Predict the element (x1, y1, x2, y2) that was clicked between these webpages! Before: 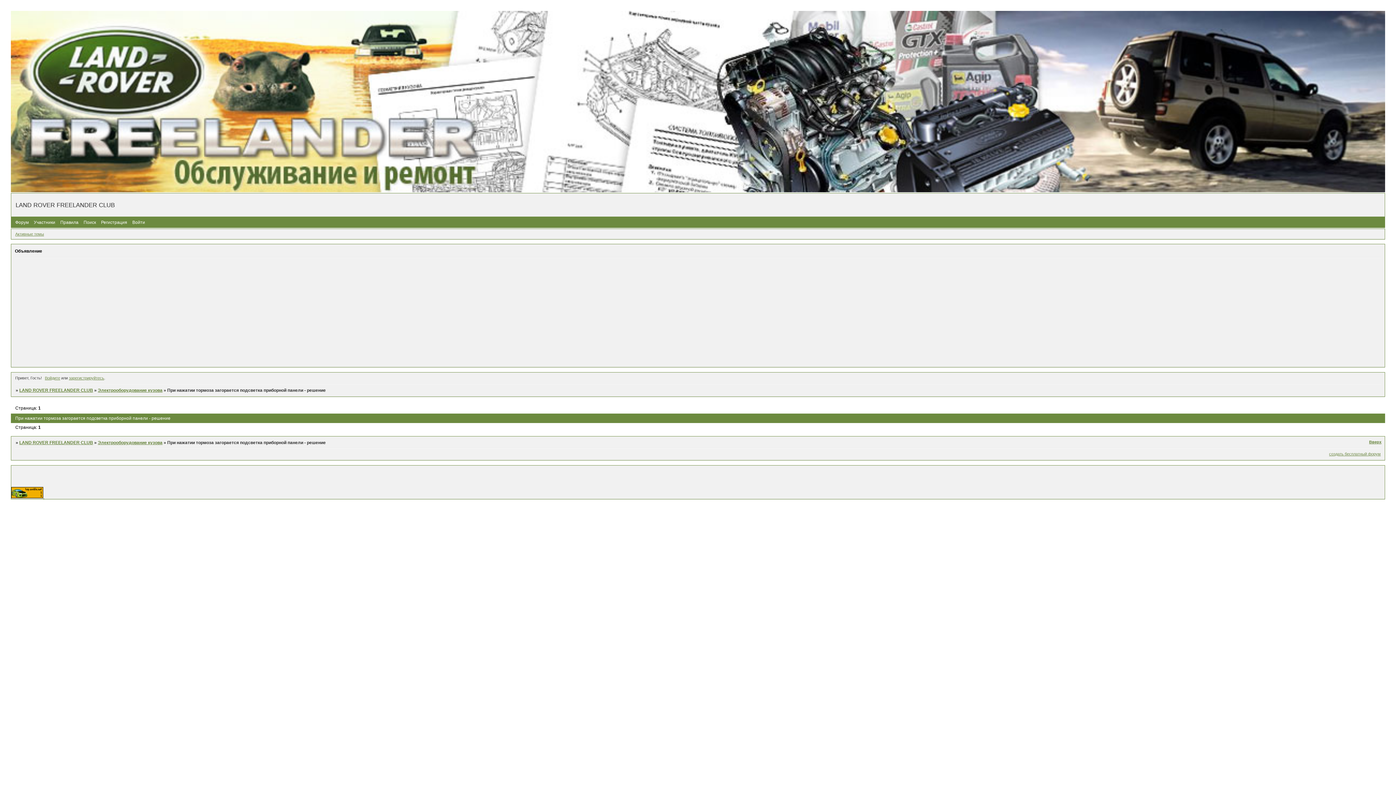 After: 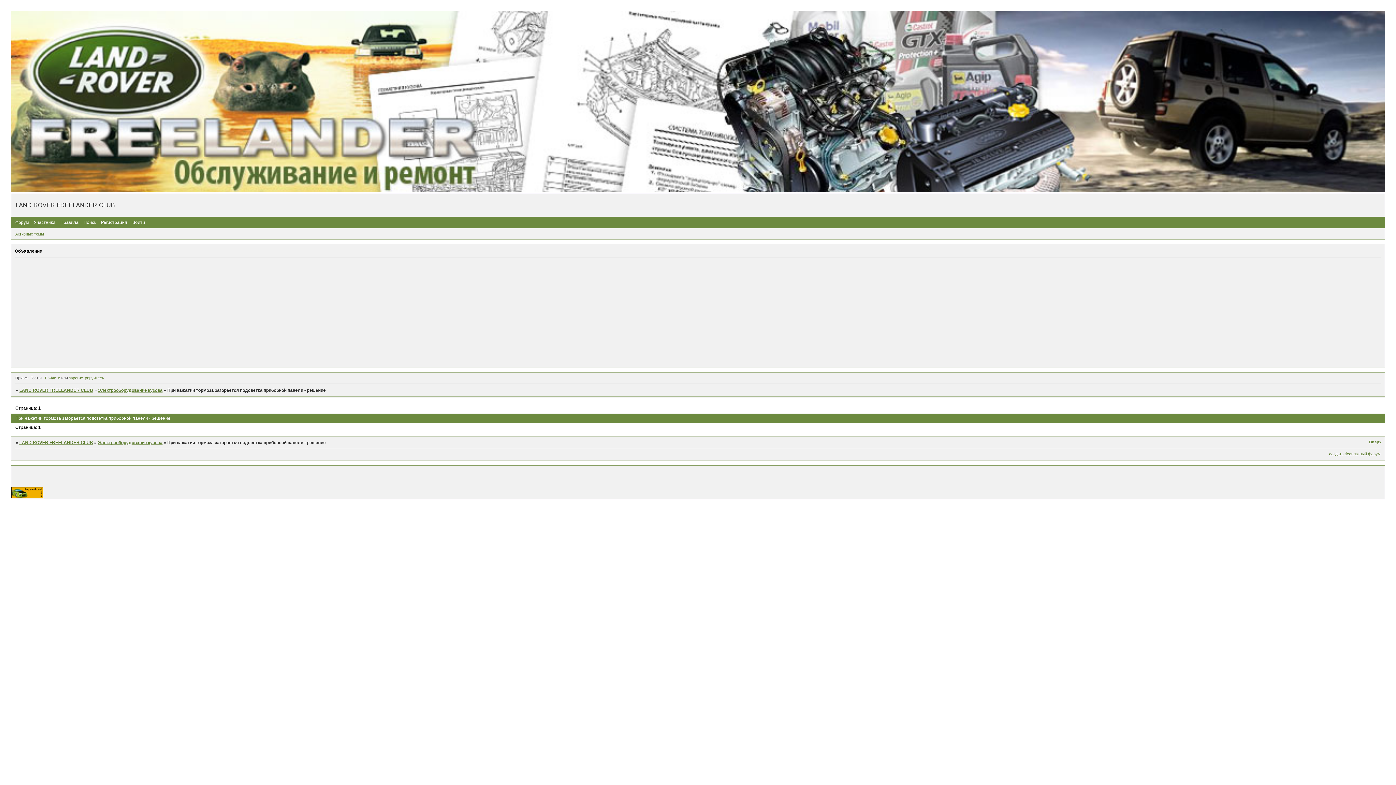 Action: bbox: (10, 188, 1385, 193)